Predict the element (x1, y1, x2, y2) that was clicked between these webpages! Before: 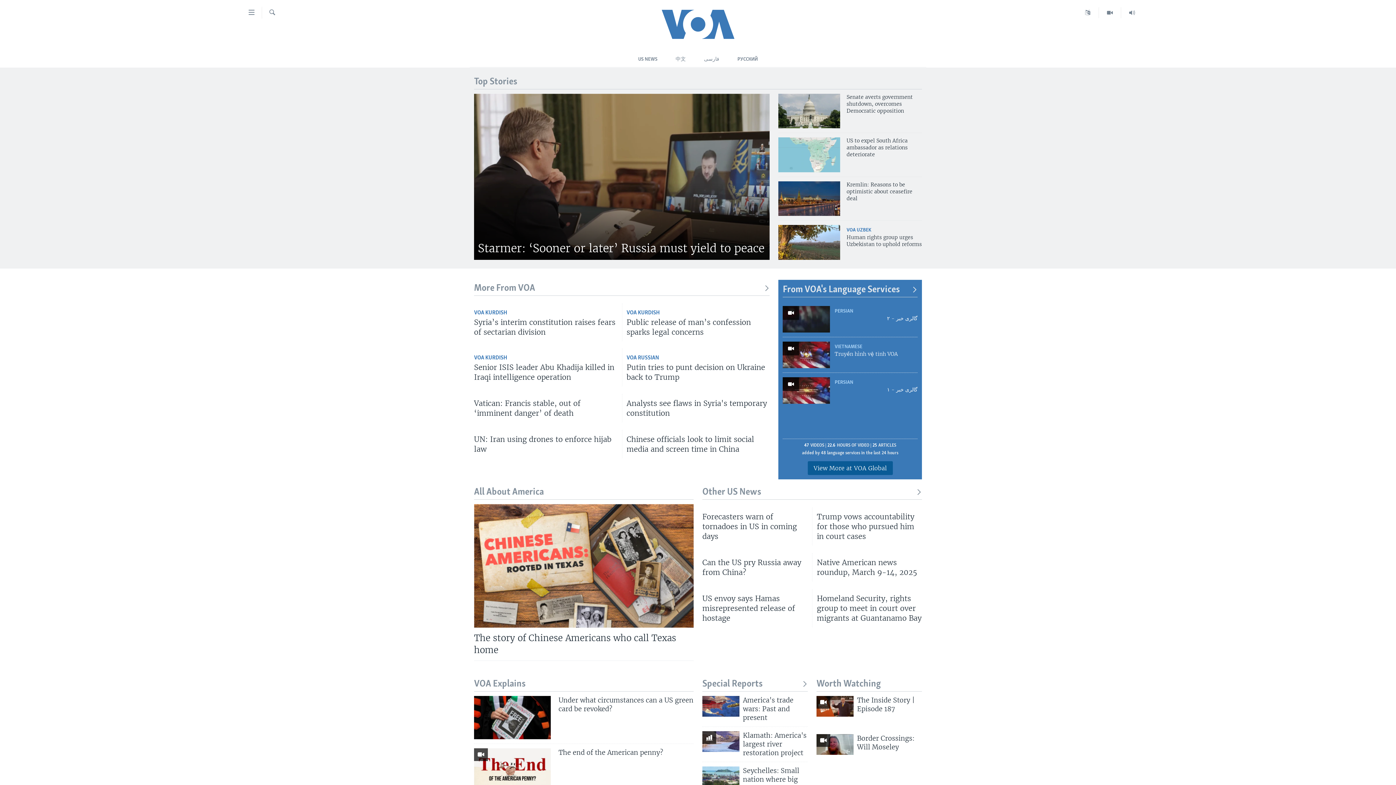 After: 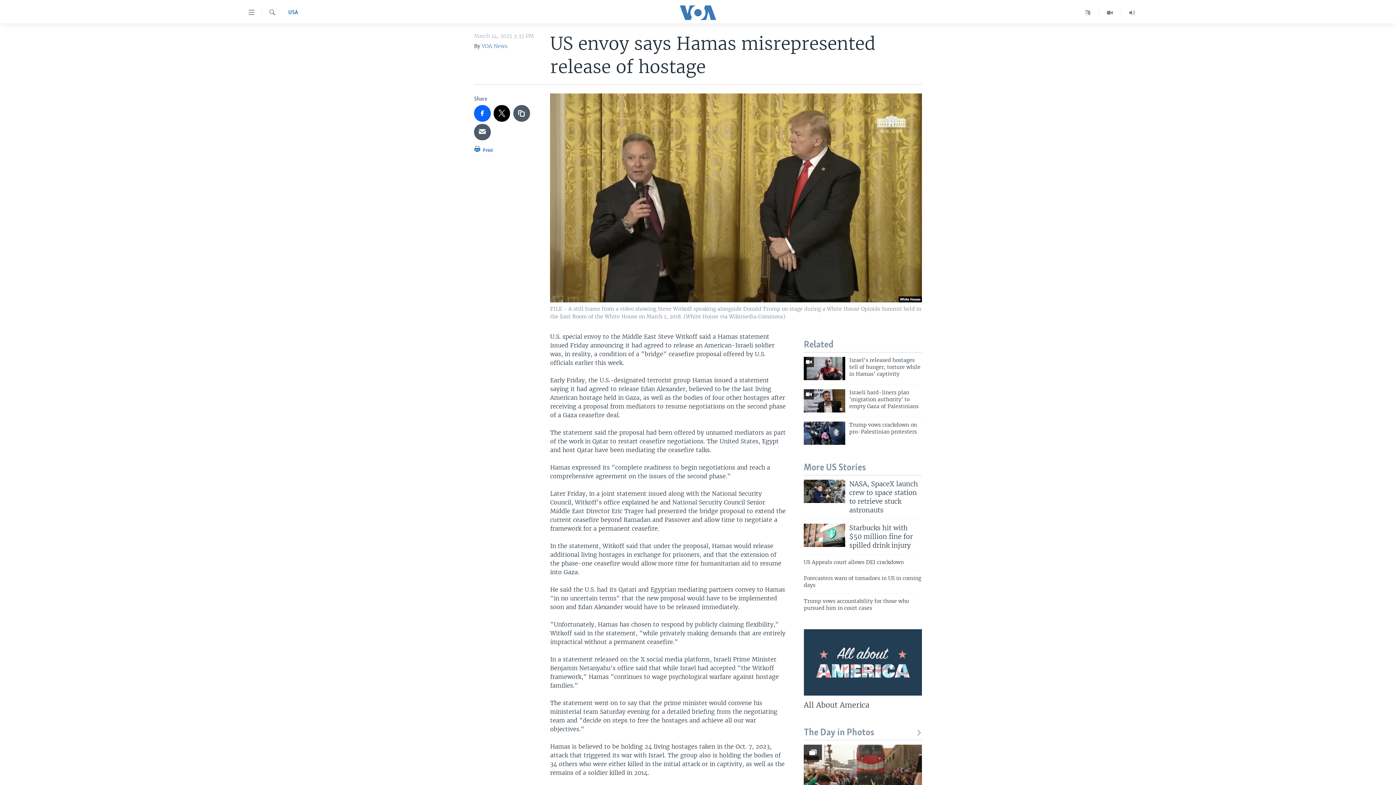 Action: bbox: (702, 593, 808, 627) label: US envoy says Hamas misrepresented release of hostage